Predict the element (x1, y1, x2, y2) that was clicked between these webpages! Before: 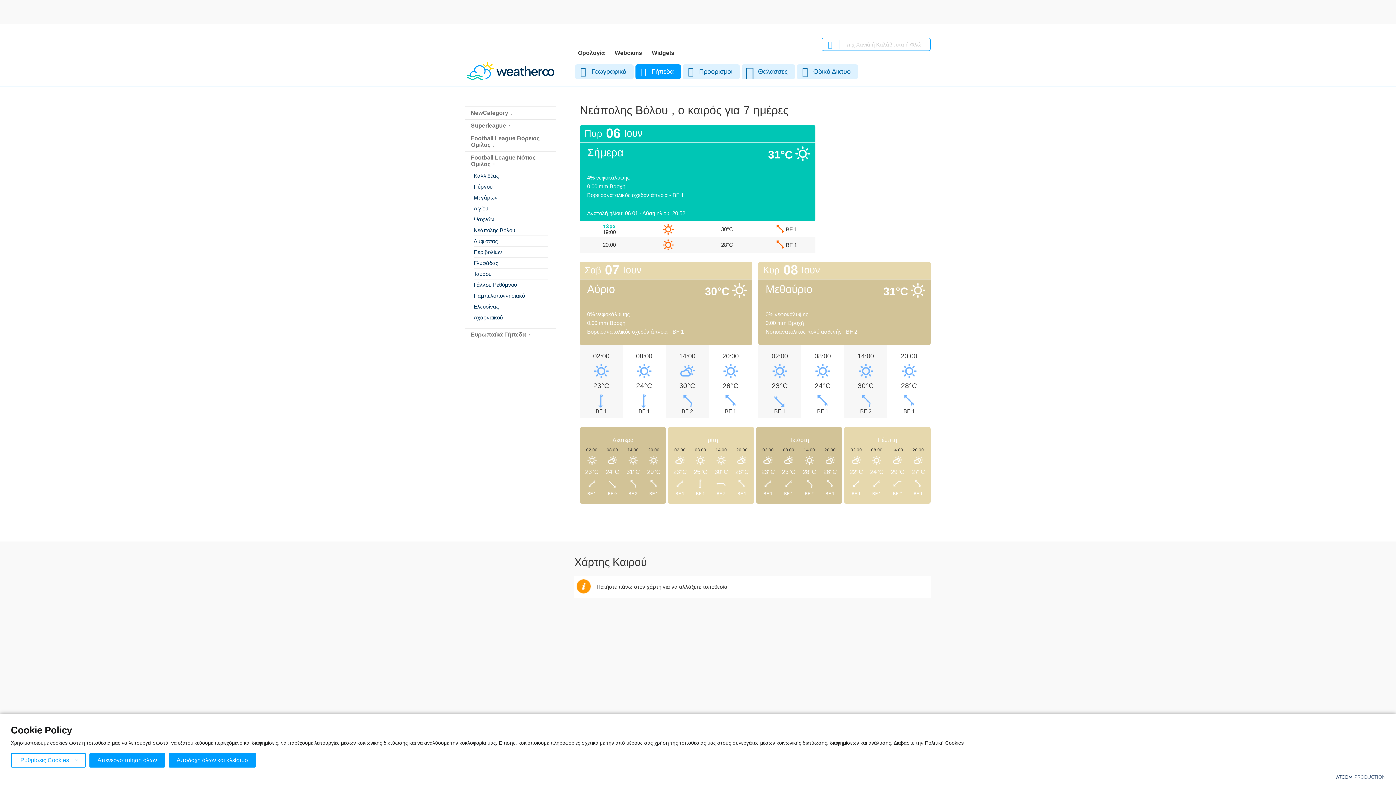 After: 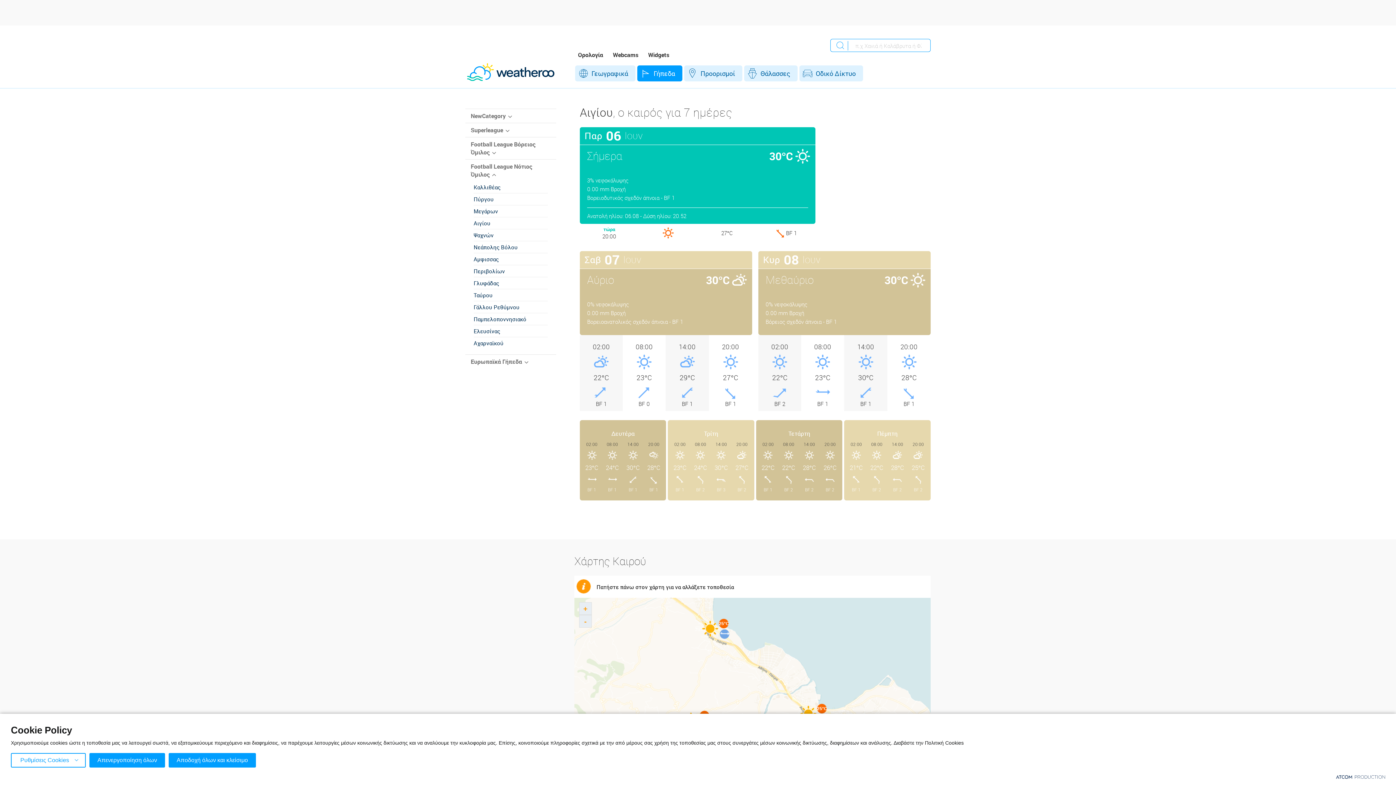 Action: label: Αιγίου bbox: (473, 203, 548, 213)